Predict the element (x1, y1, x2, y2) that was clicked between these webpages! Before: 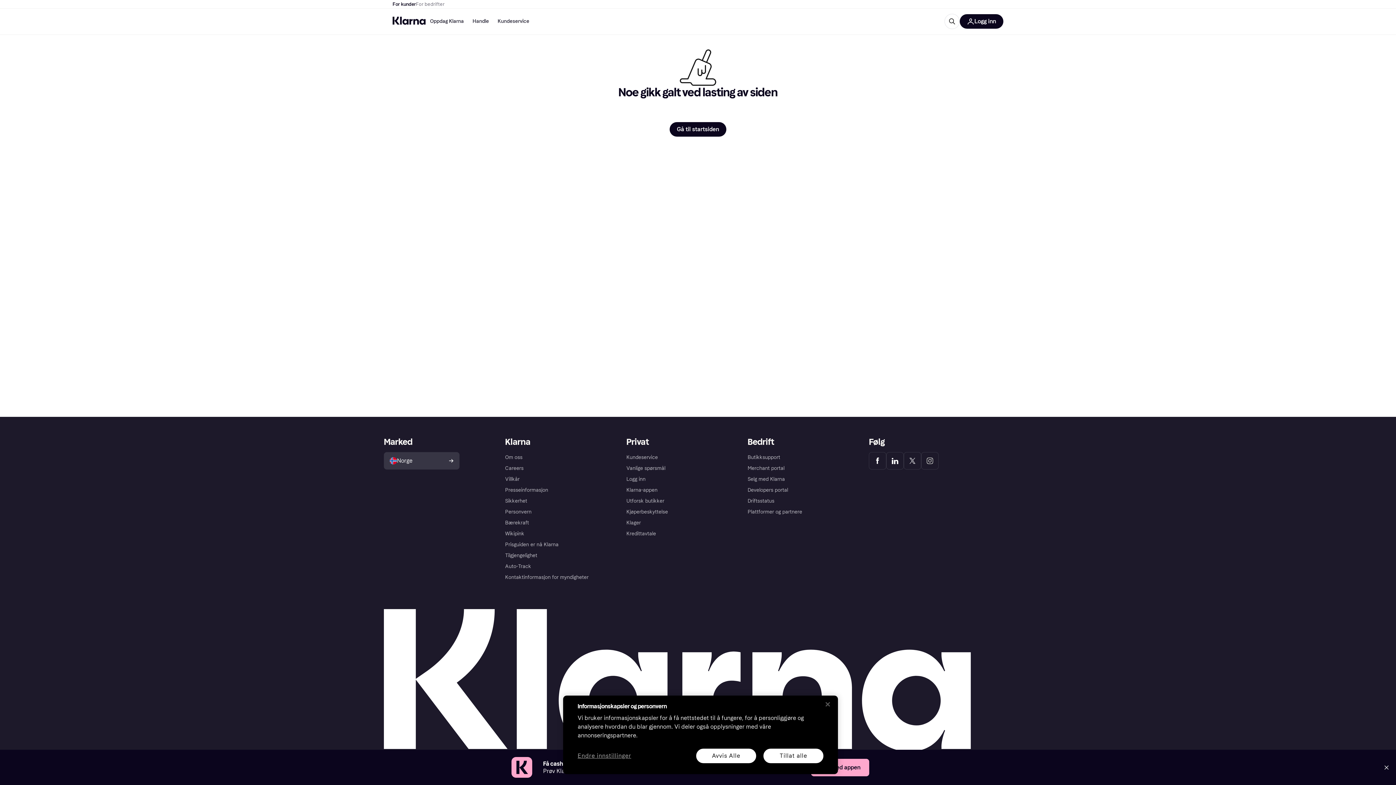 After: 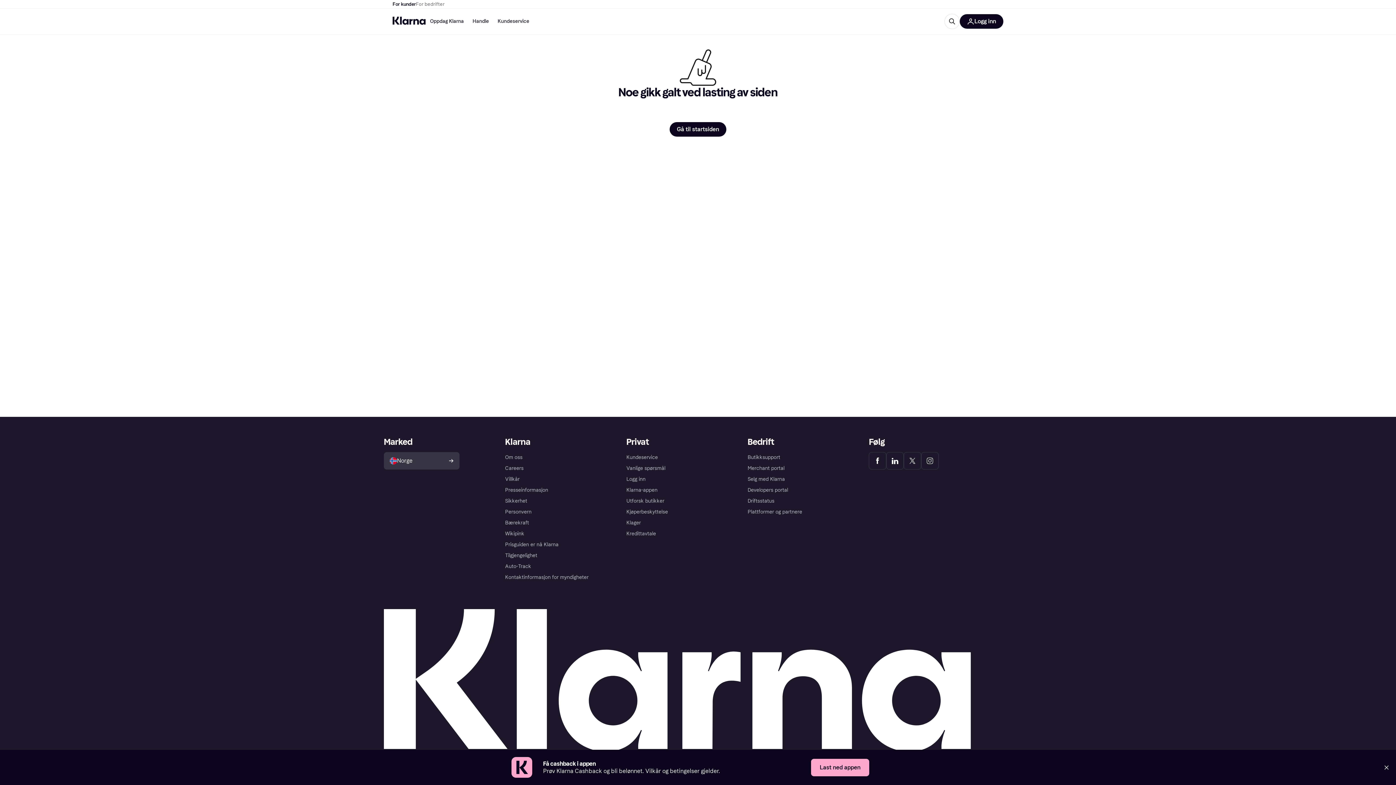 Action: bbox: (763, 749, 823, 763) label: Tillat alle